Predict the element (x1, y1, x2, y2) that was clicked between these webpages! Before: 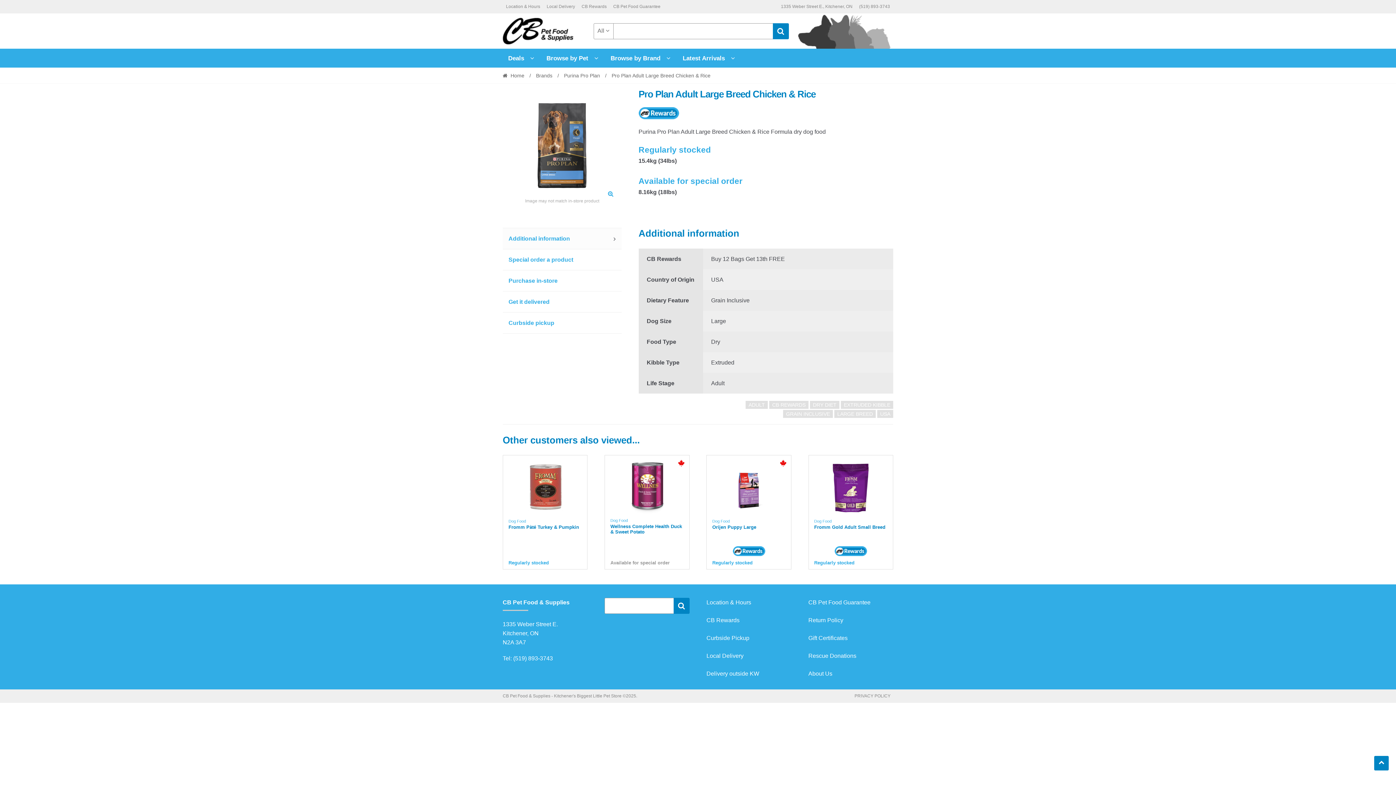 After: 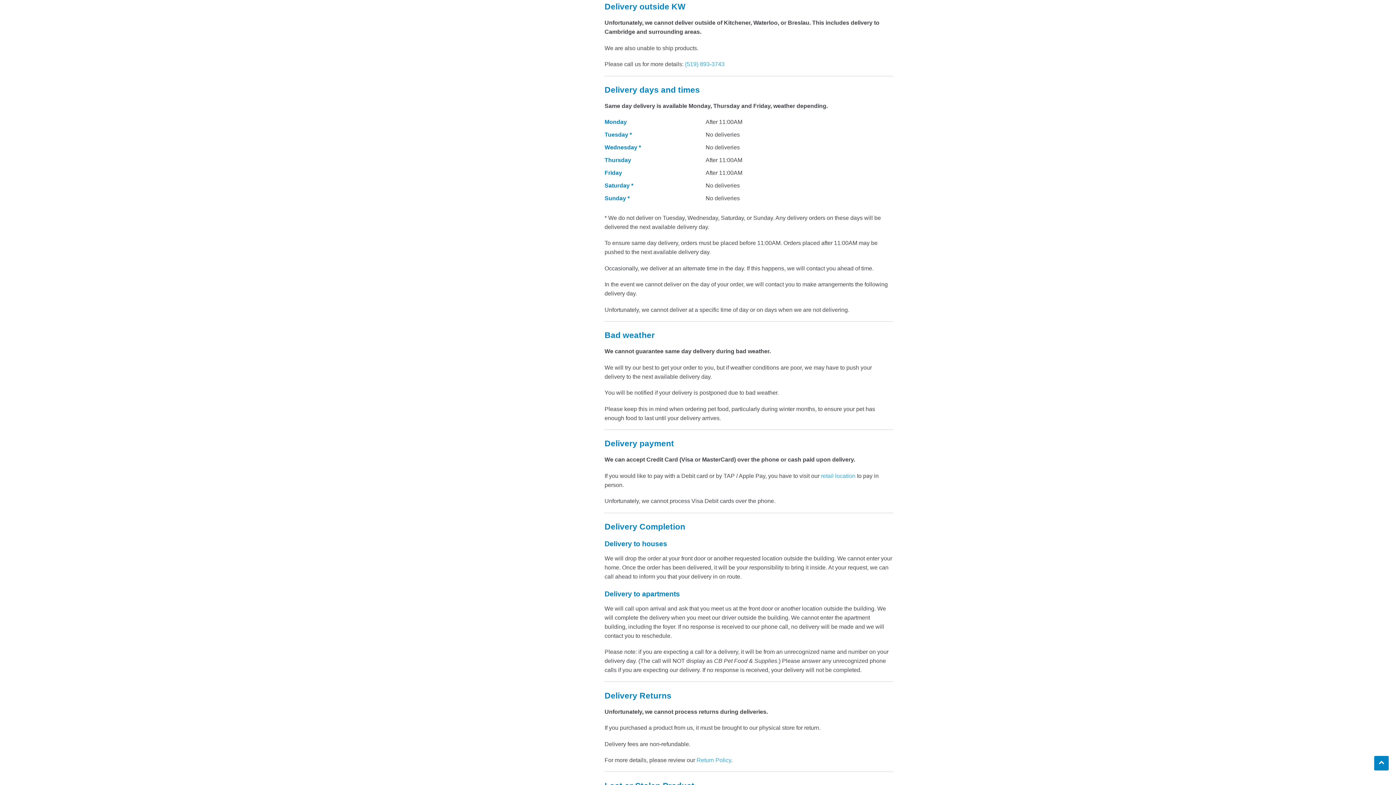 Action: label: Delivery outside KW bbox: (706, 670, 759, 676)